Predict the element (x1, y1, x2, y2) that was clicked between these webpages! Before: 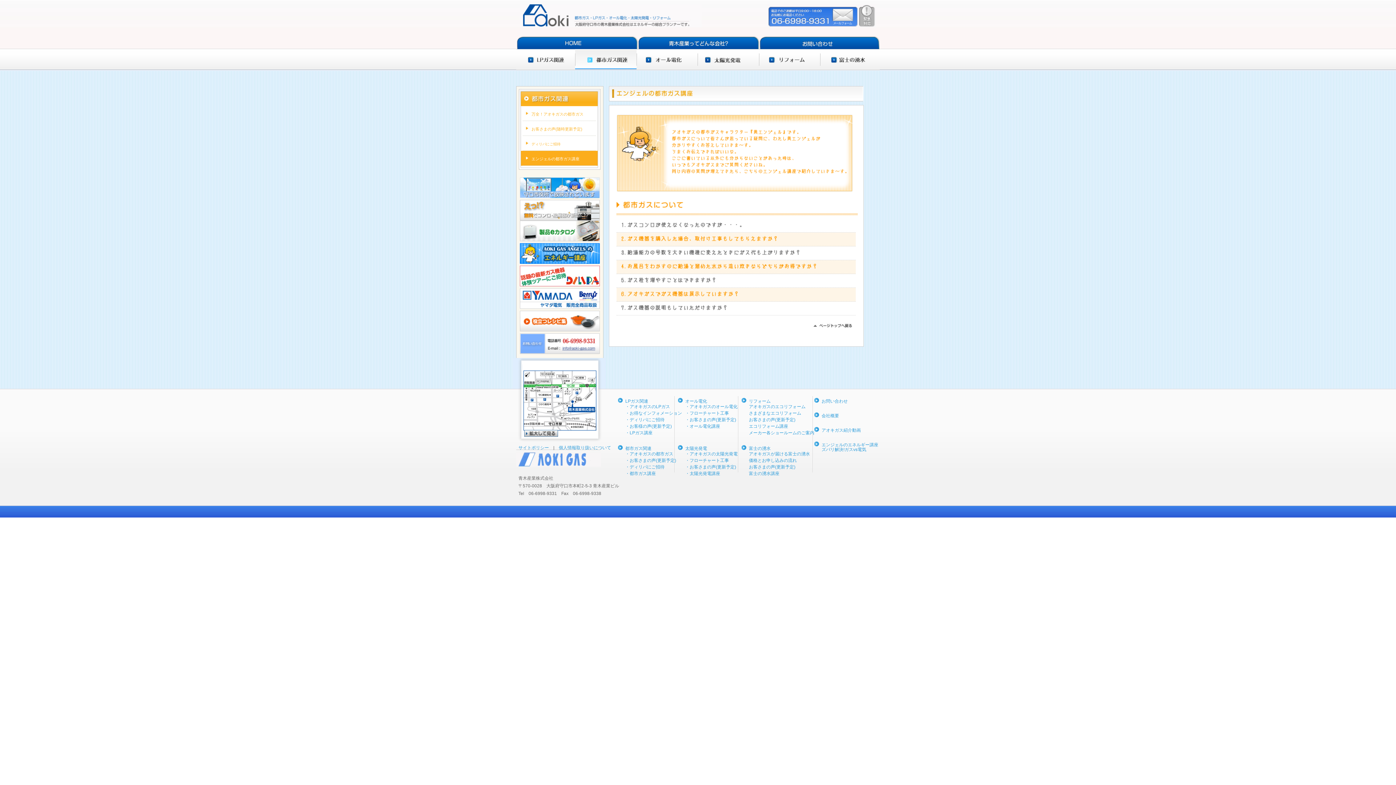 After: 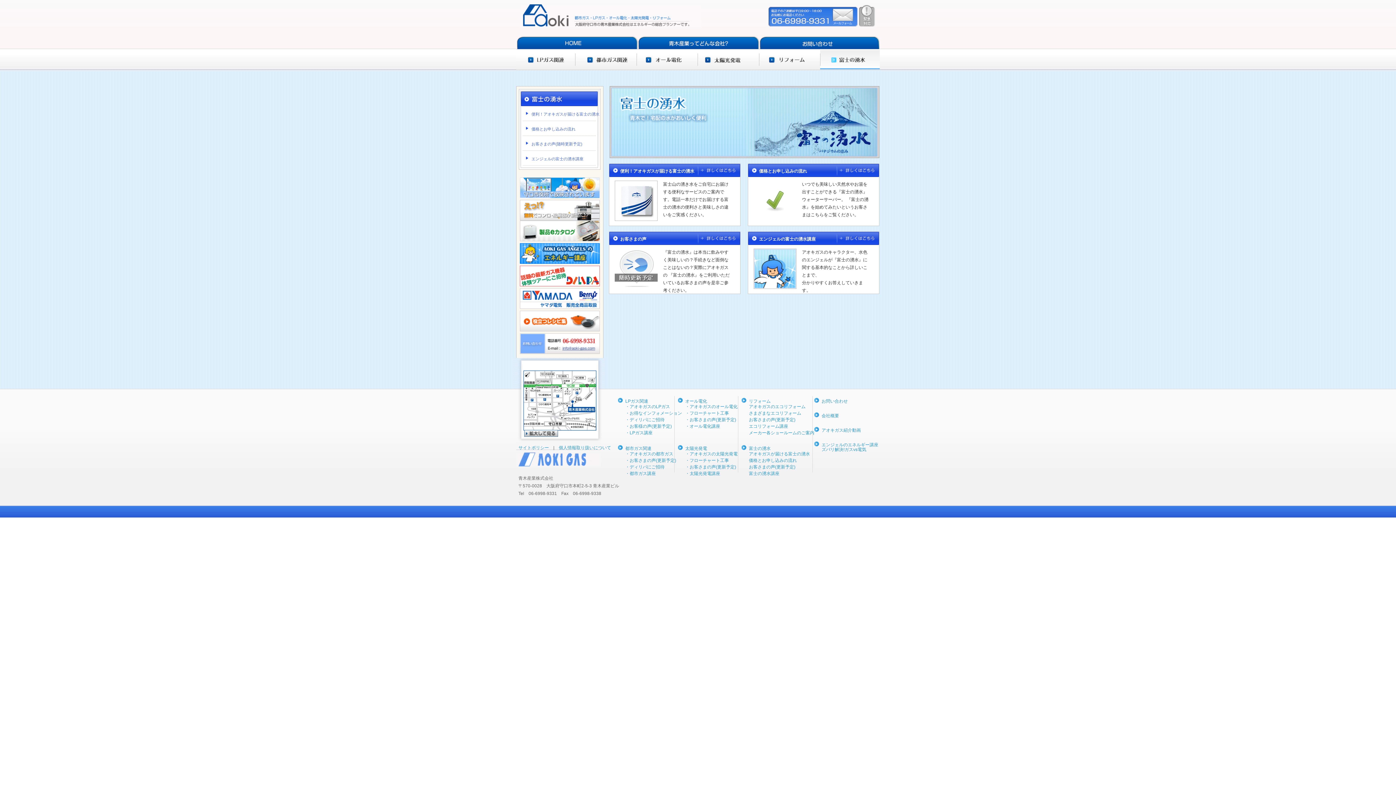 Action: bbox: (749, 446, 770, 451) label: 富士の湧水